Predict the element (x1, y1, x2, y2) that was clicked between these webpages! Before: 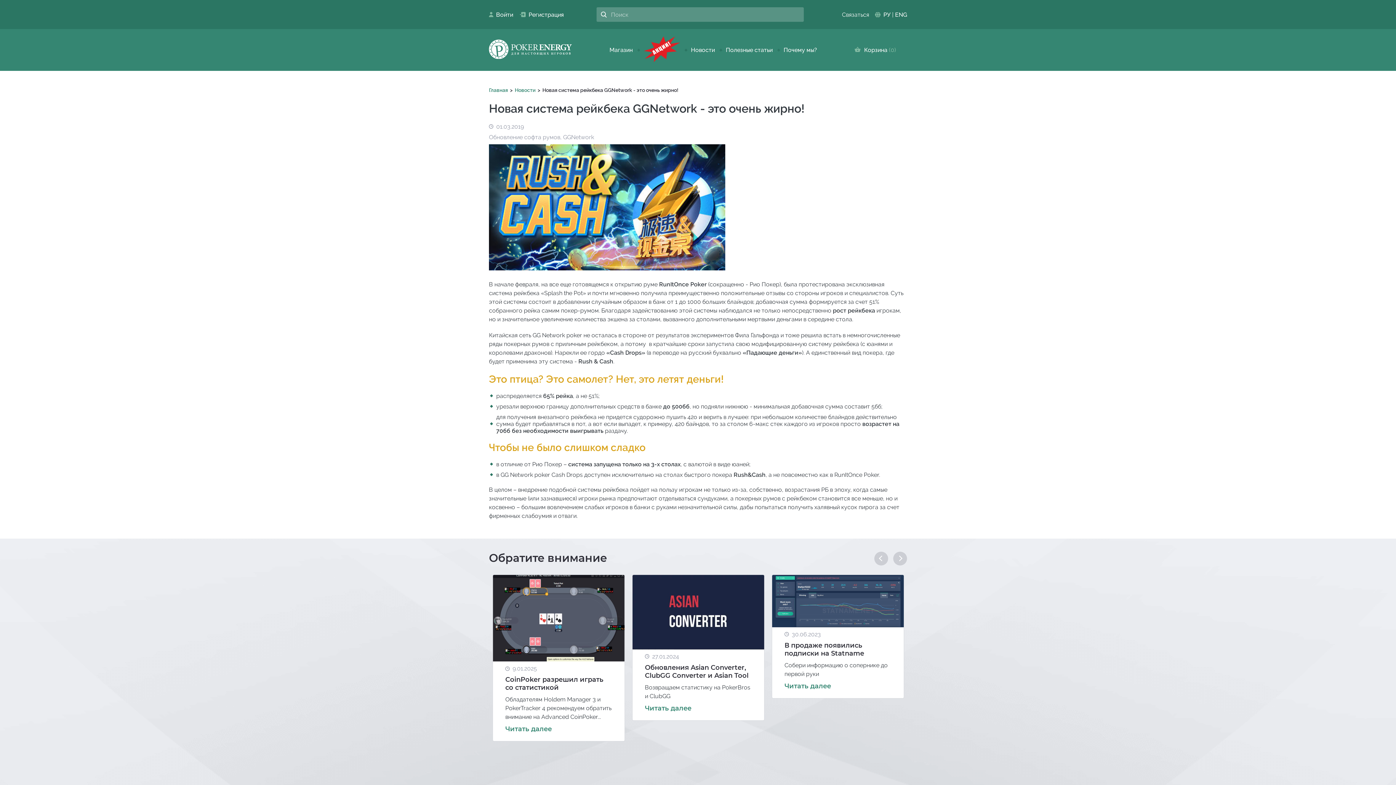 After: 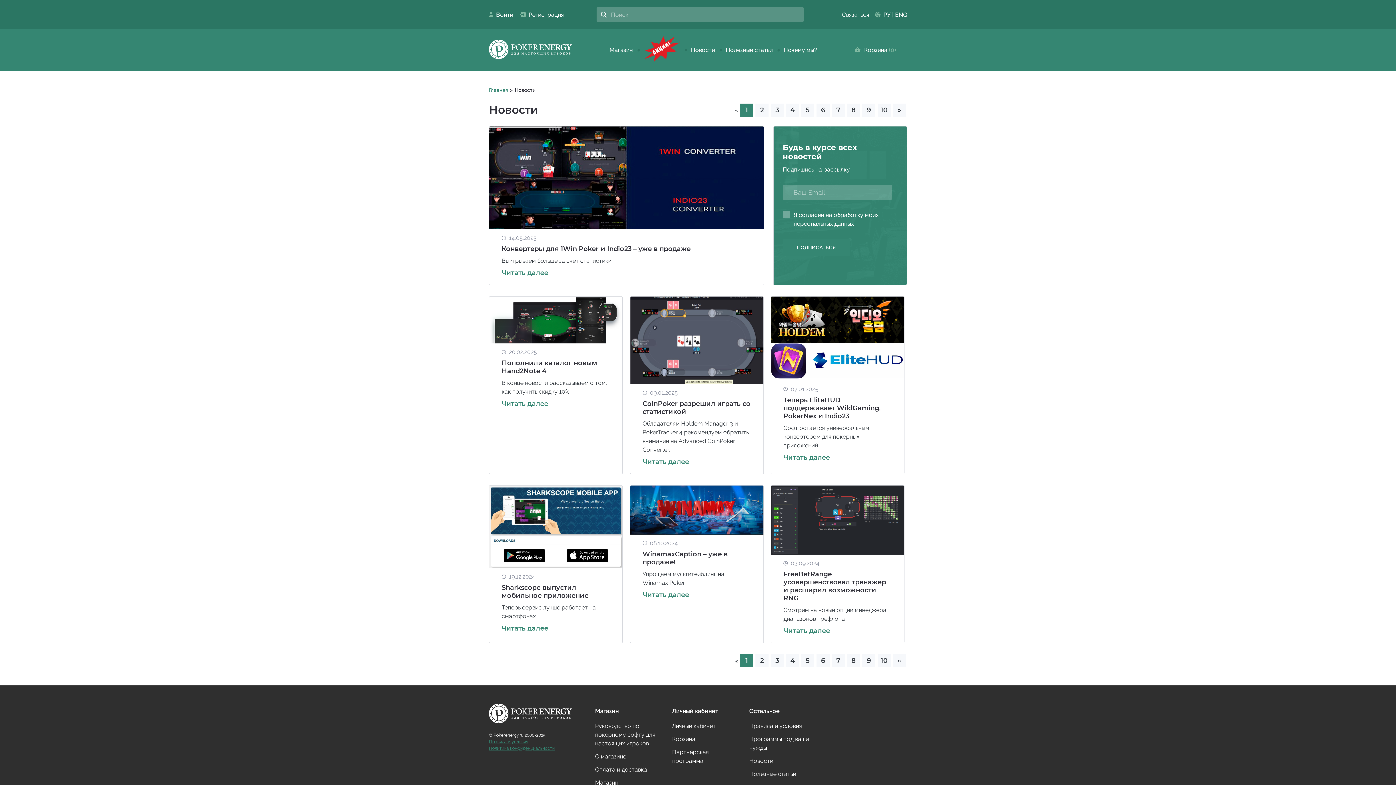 Action: label: Новости bbox: (691, 46, 715, 53)